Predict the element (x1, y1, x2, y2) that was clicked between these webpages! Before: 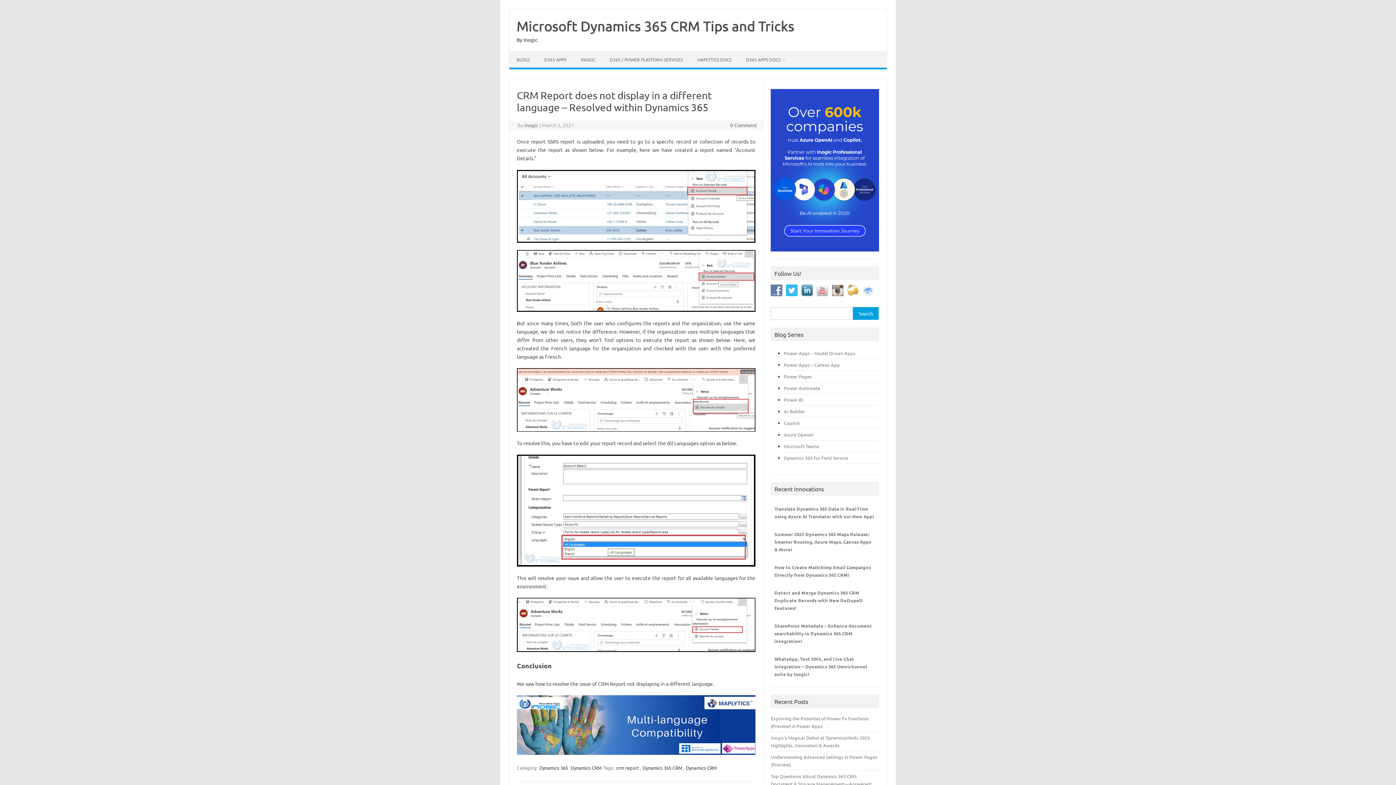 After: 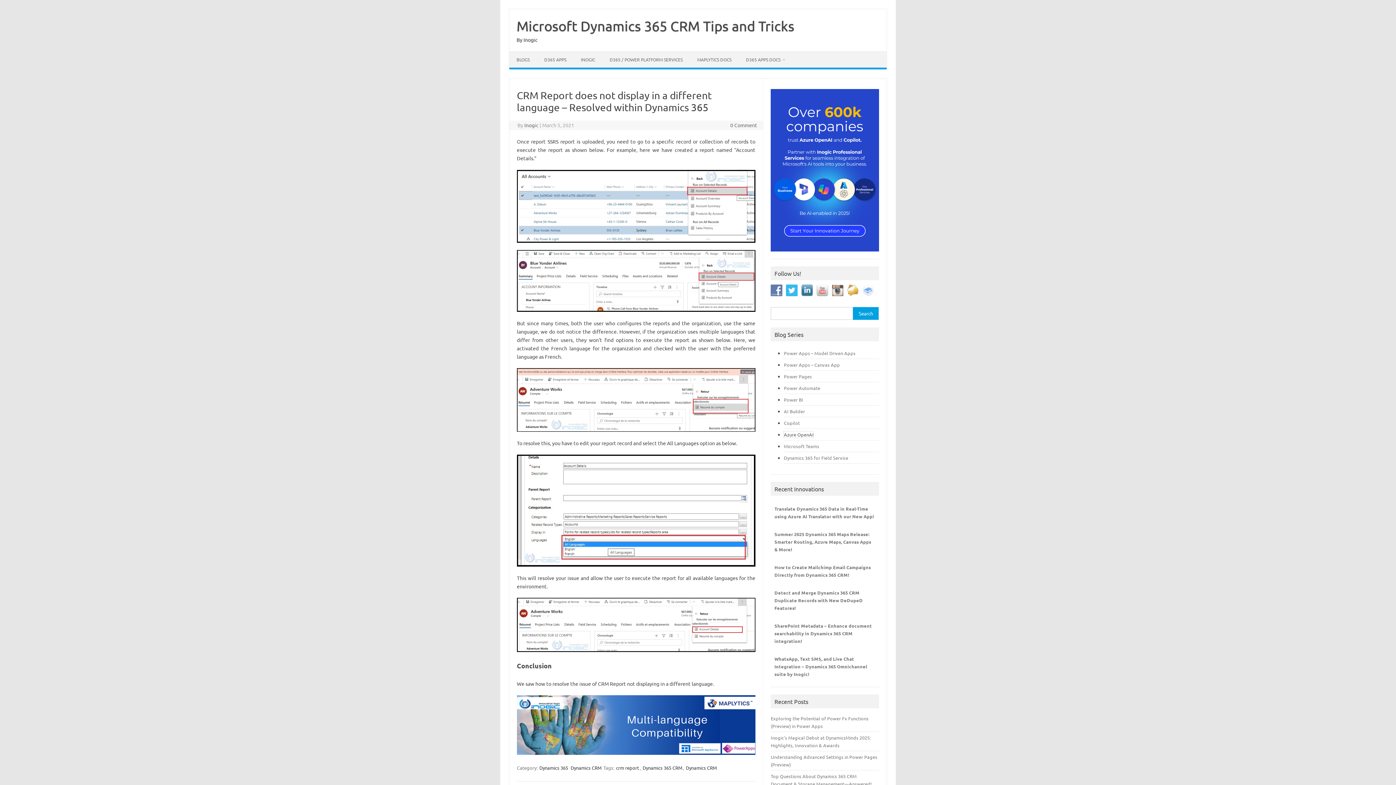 Action: bbox: (784, 431, 813, 437) label: Azure OpenAI